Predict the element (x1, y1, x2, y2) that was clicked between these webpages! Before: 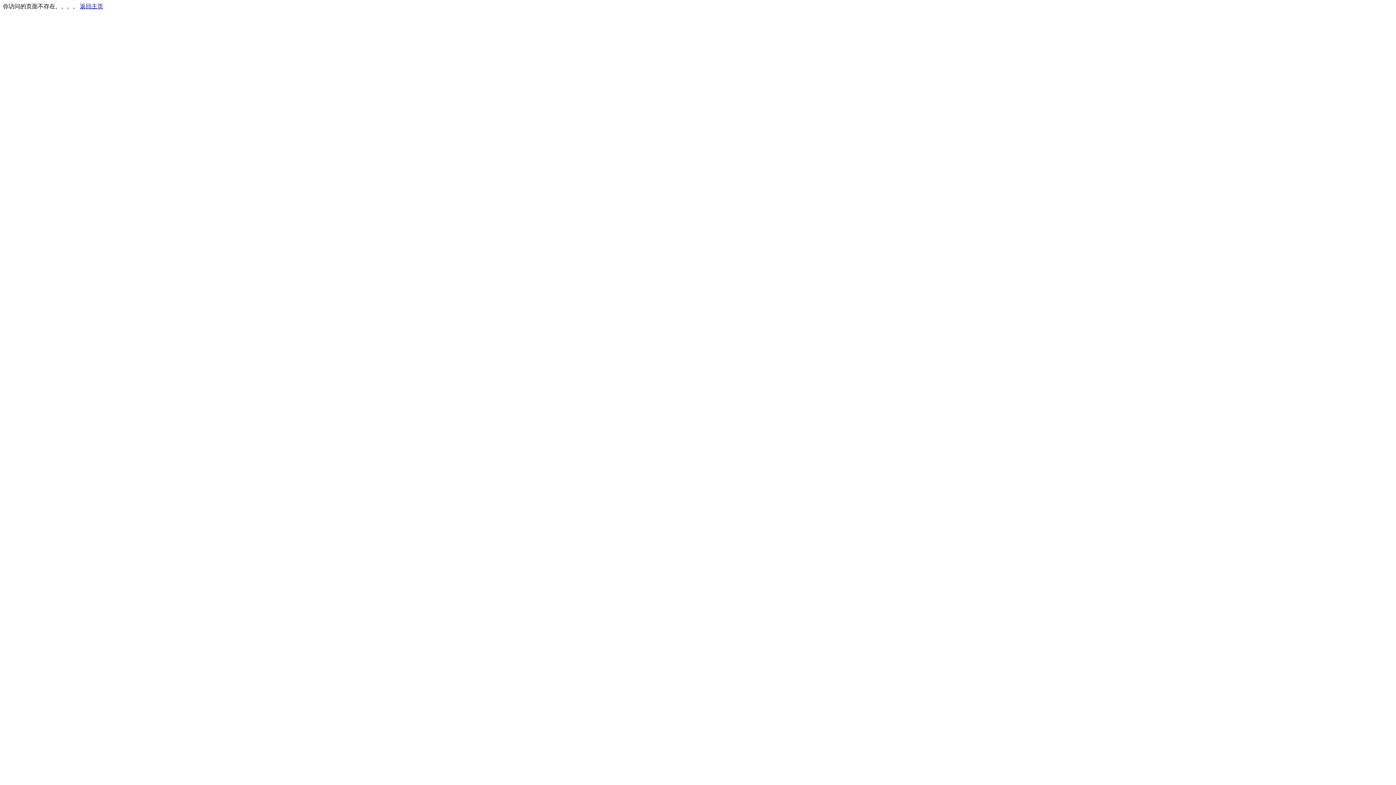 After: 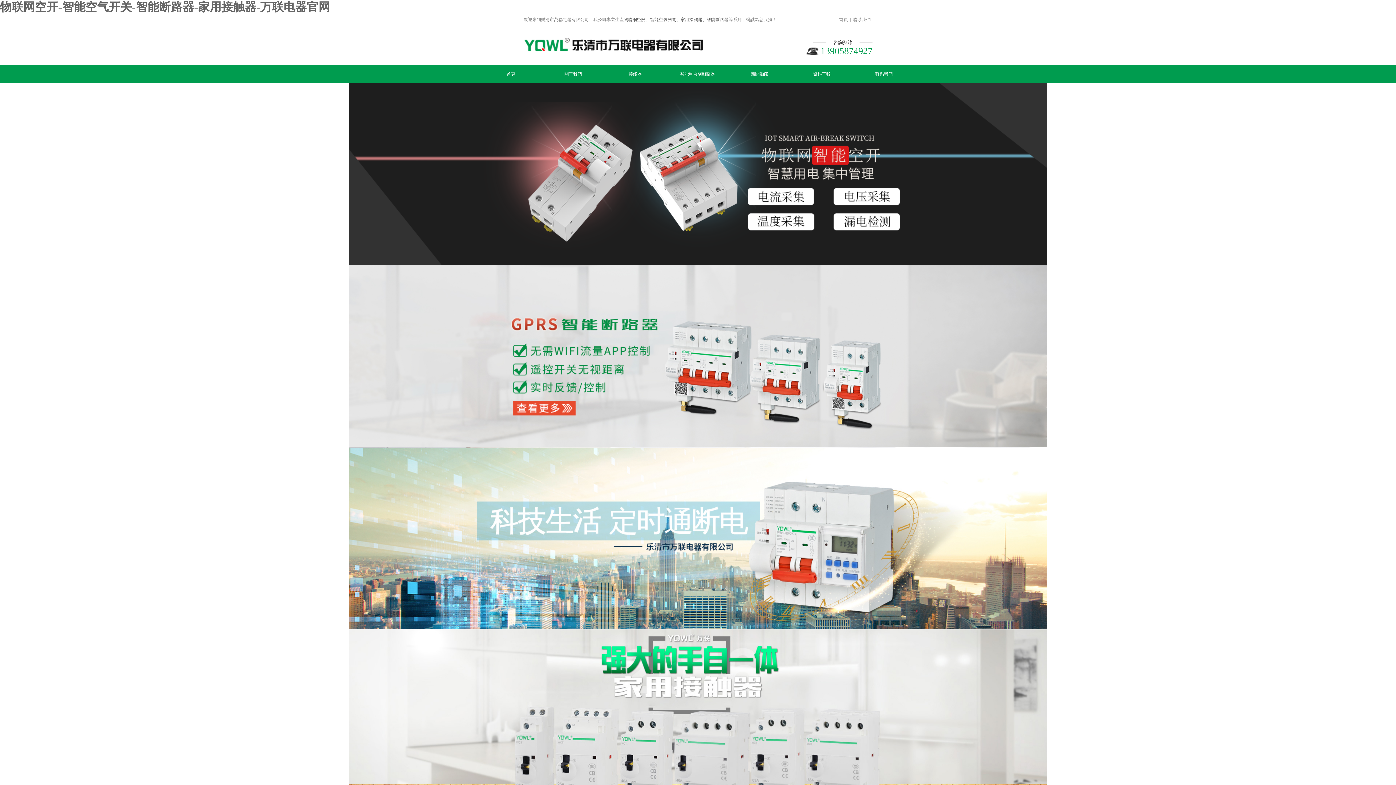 Action: bbox: (80, 3, 103, 9) label: 返回主页